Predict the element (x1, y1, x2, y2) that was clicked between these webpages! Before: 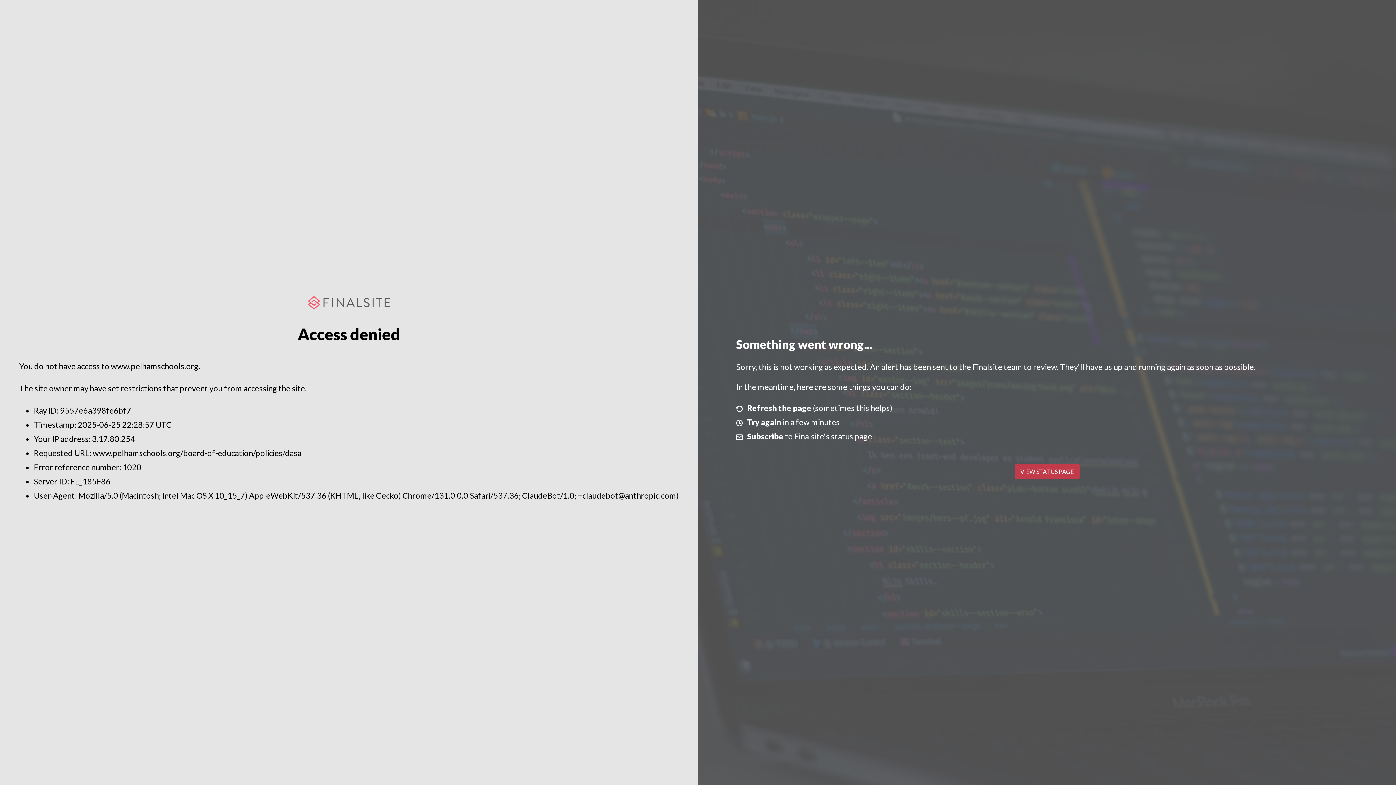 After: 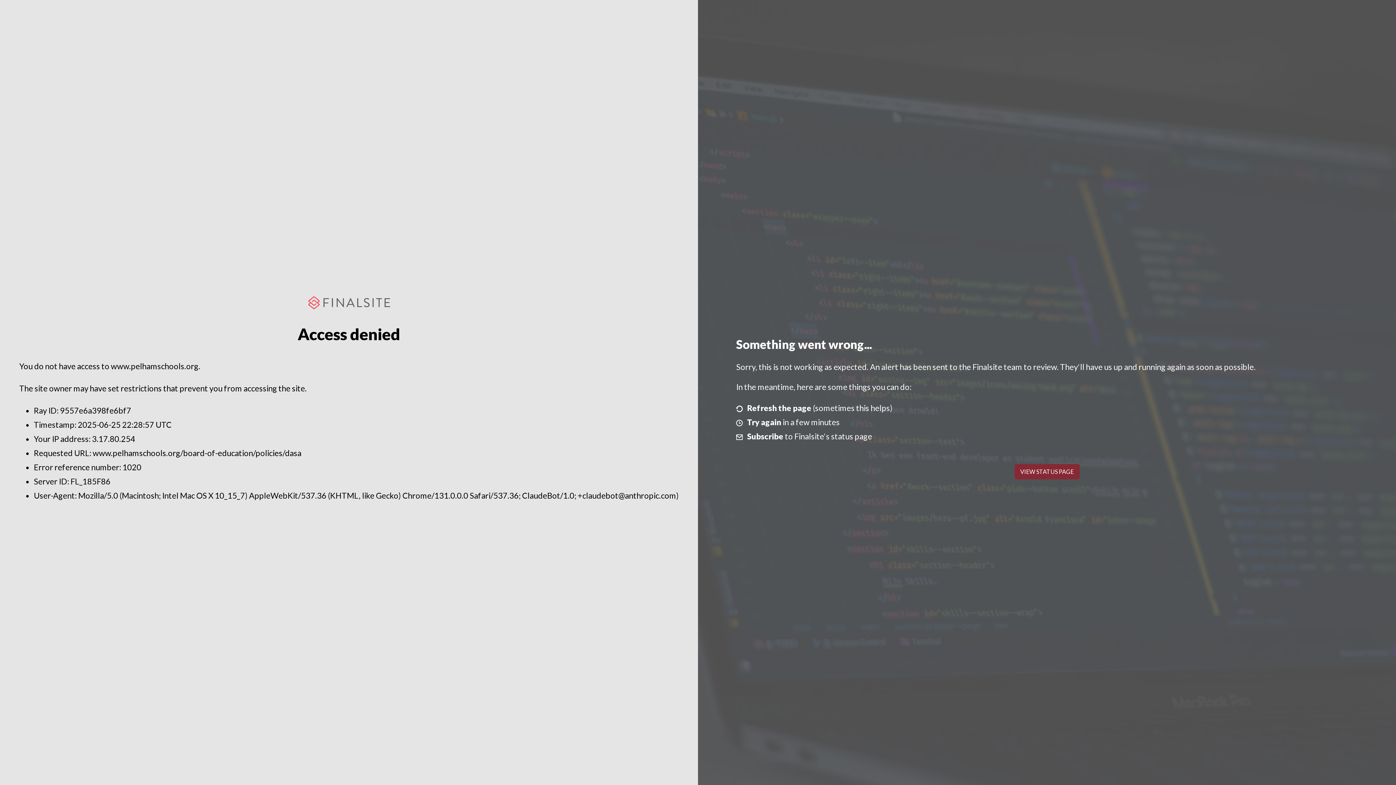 Action: label: VIEW STATUS PAGE bbox: (1014, 464, 1079, 479)